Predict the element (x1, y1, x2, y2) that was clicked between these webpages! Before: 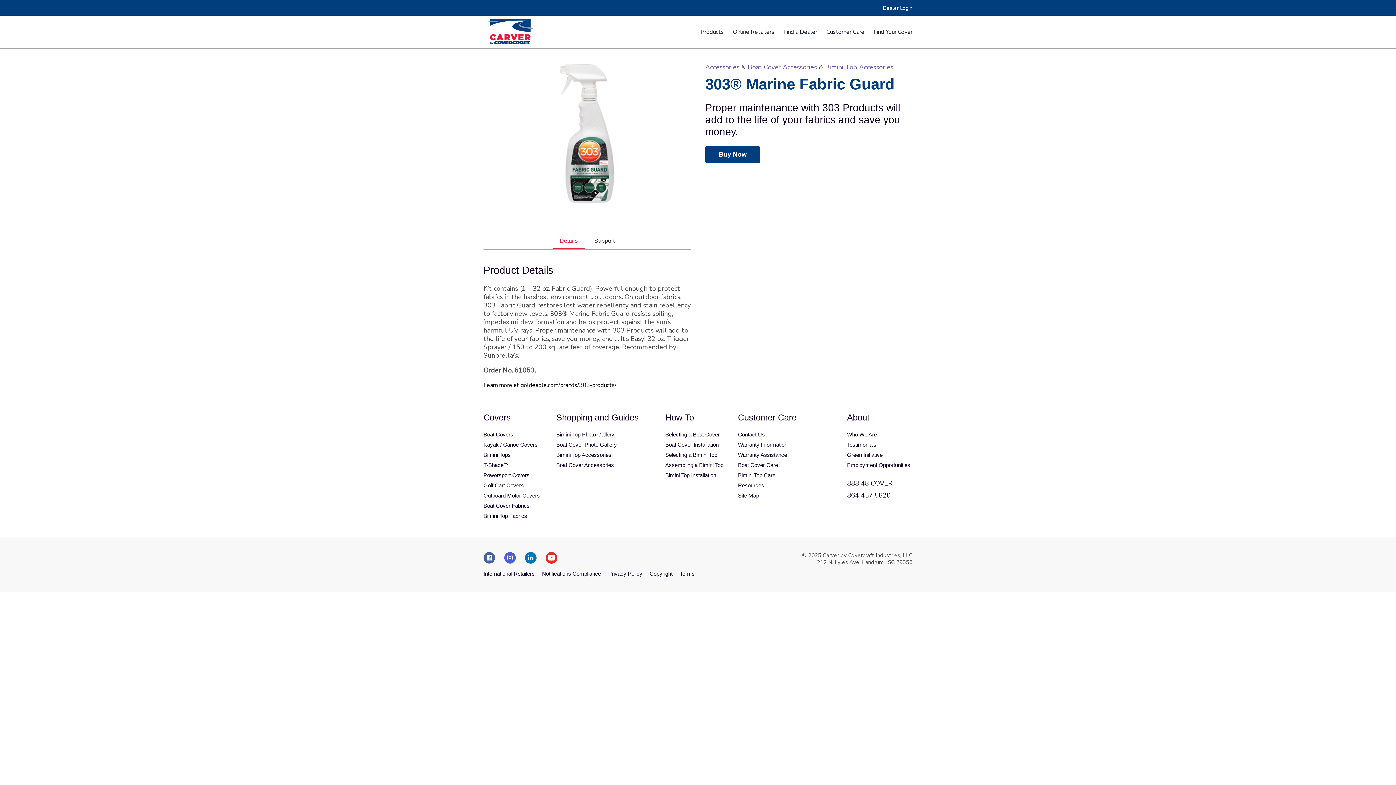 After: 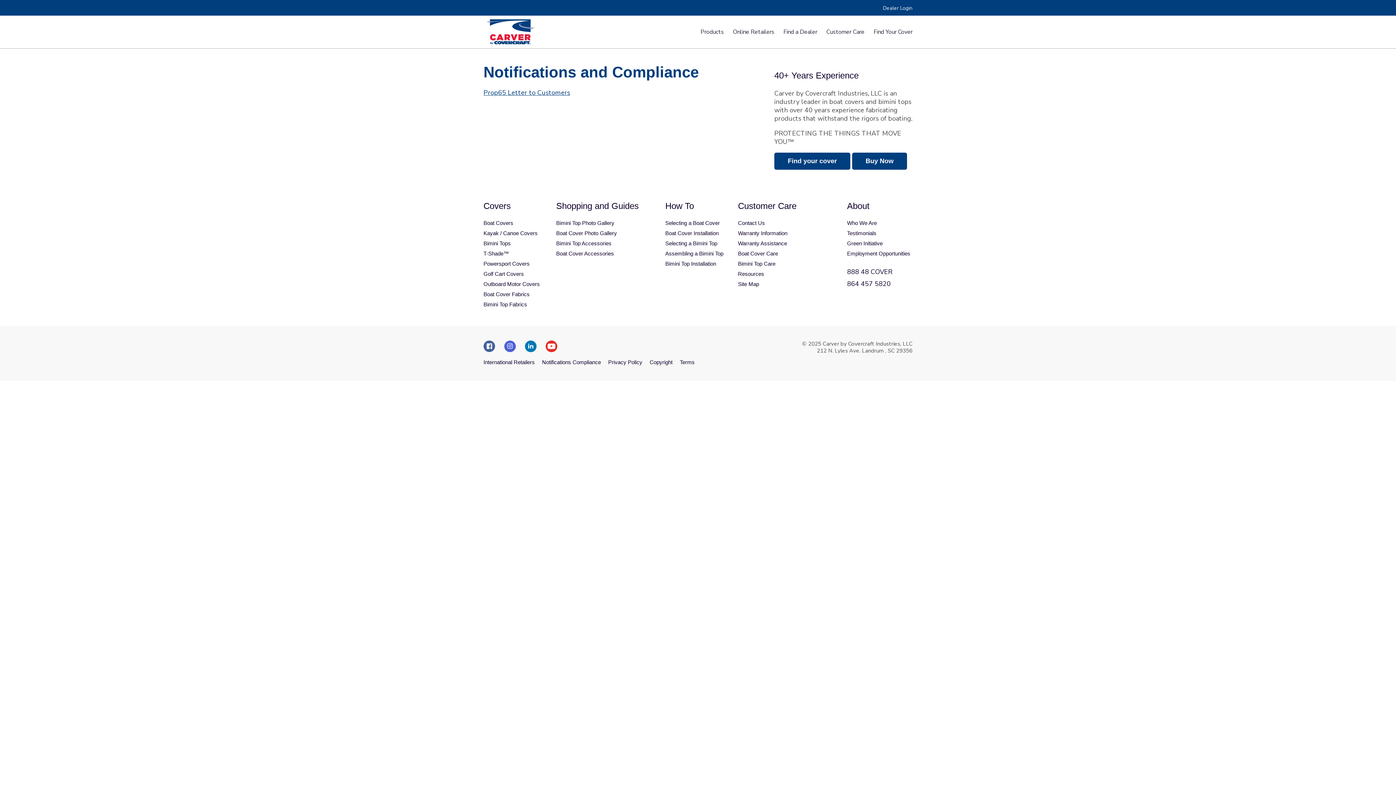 Action: label: Notifications Compliance bbox: (542, 570, 601, 577)